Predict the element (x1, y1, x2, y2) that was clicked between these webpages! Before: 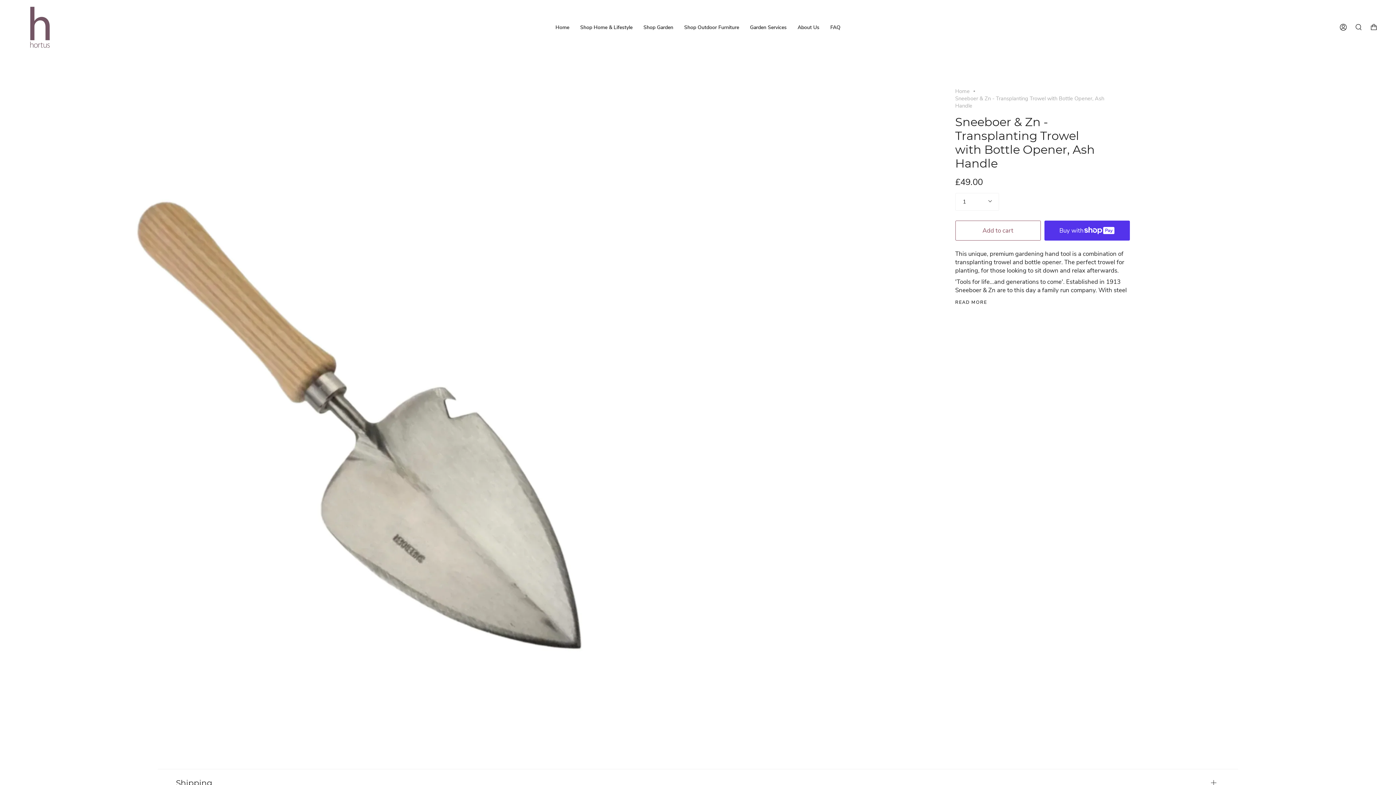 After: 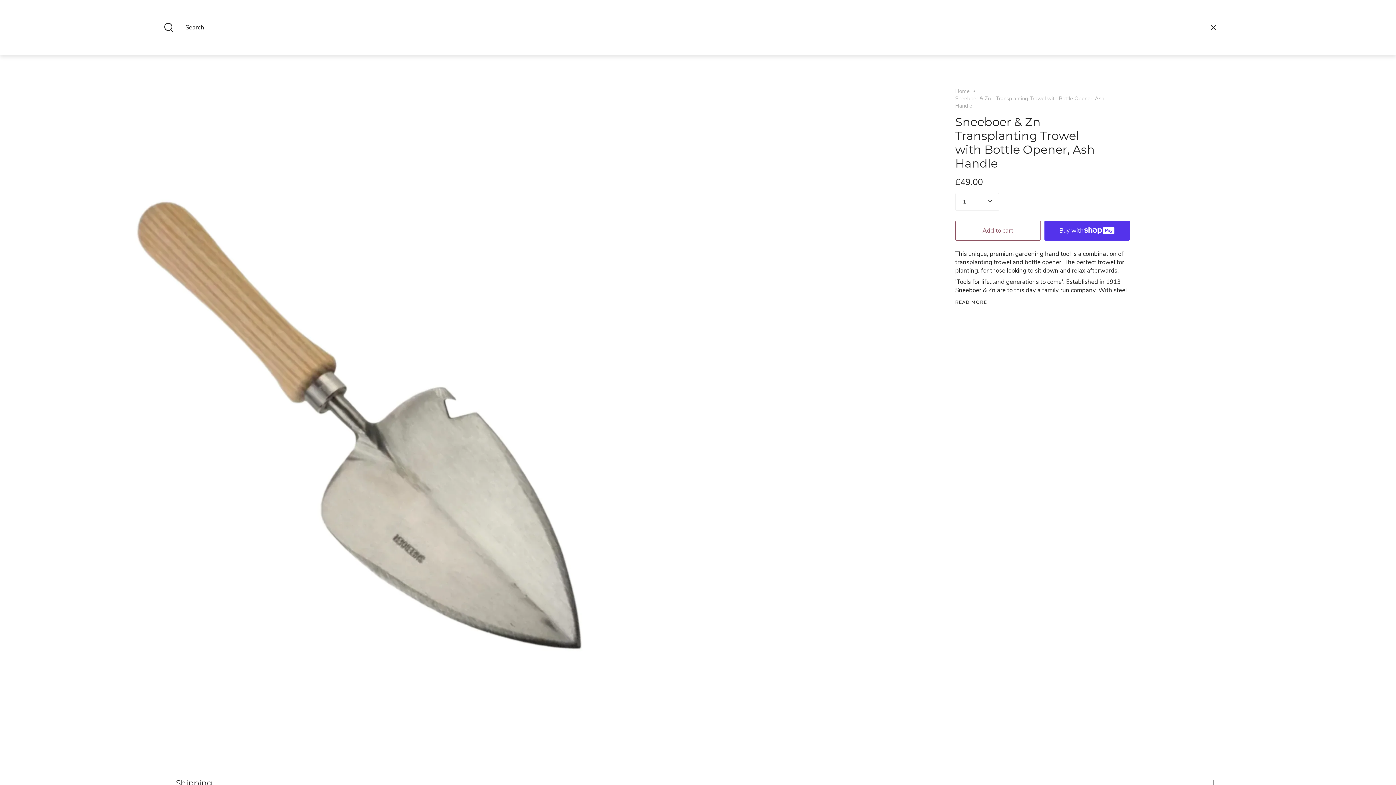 Action: bbox: (1351, 0, 1366, 54) label: Search